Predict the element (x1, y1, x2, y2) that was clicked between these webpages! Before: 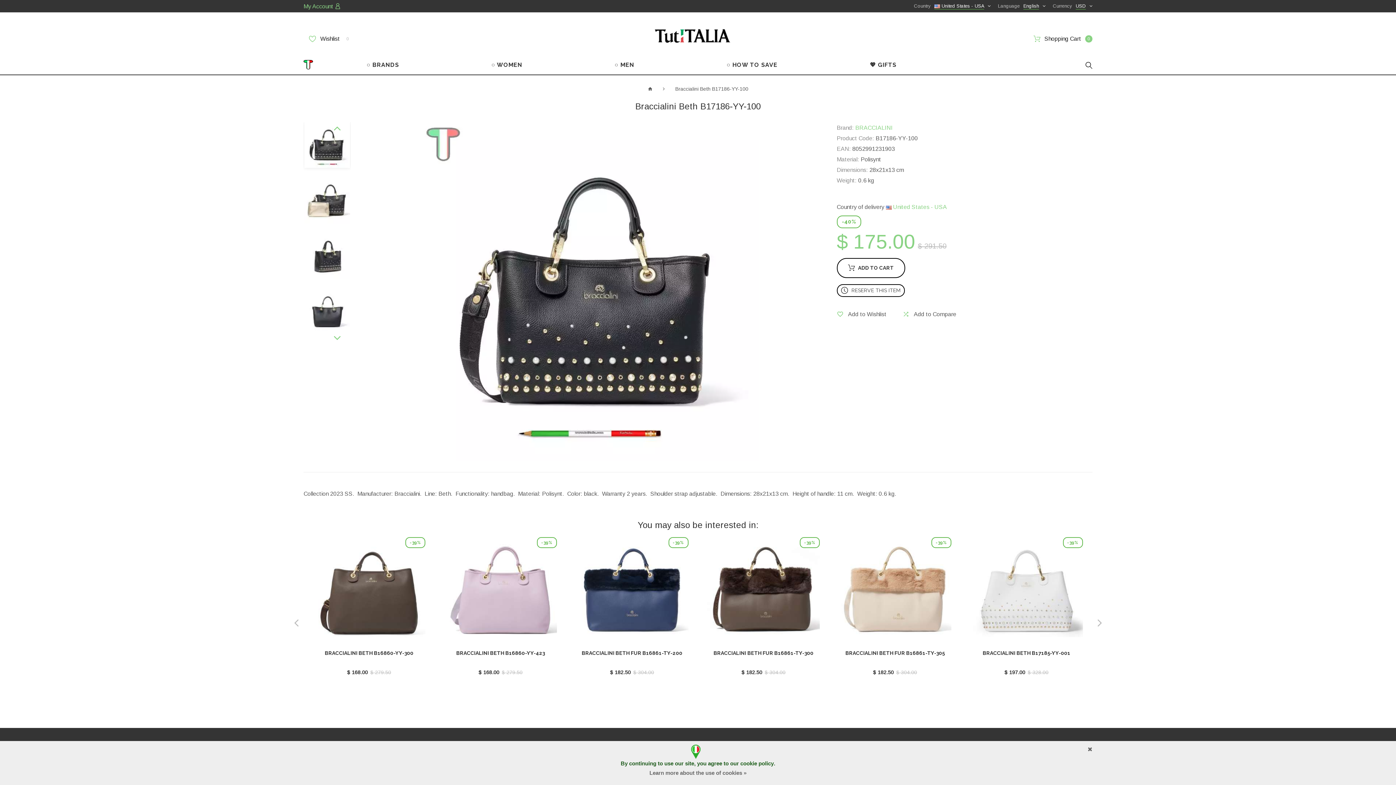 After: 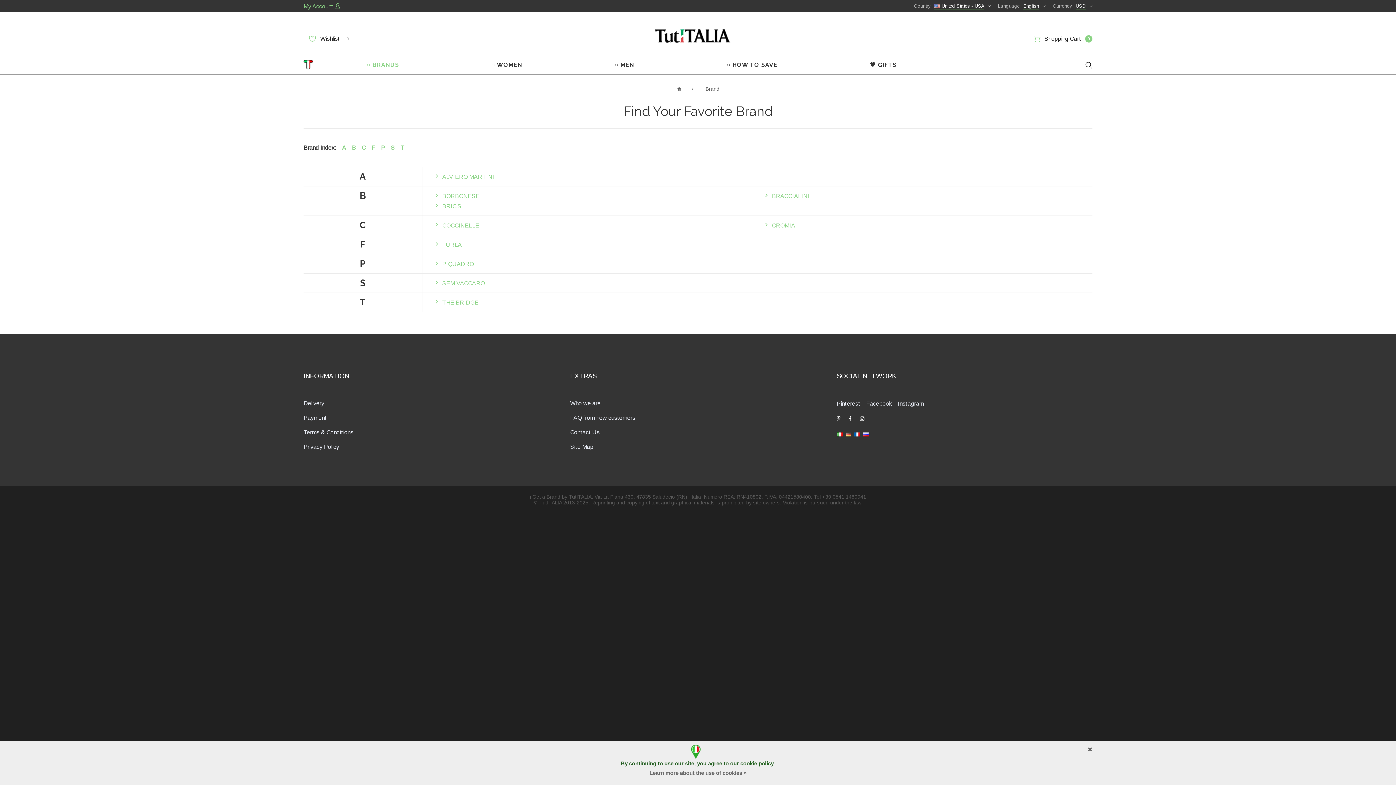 Action: label: ○ BRANDS bbox: (366, 61, 399, 68)